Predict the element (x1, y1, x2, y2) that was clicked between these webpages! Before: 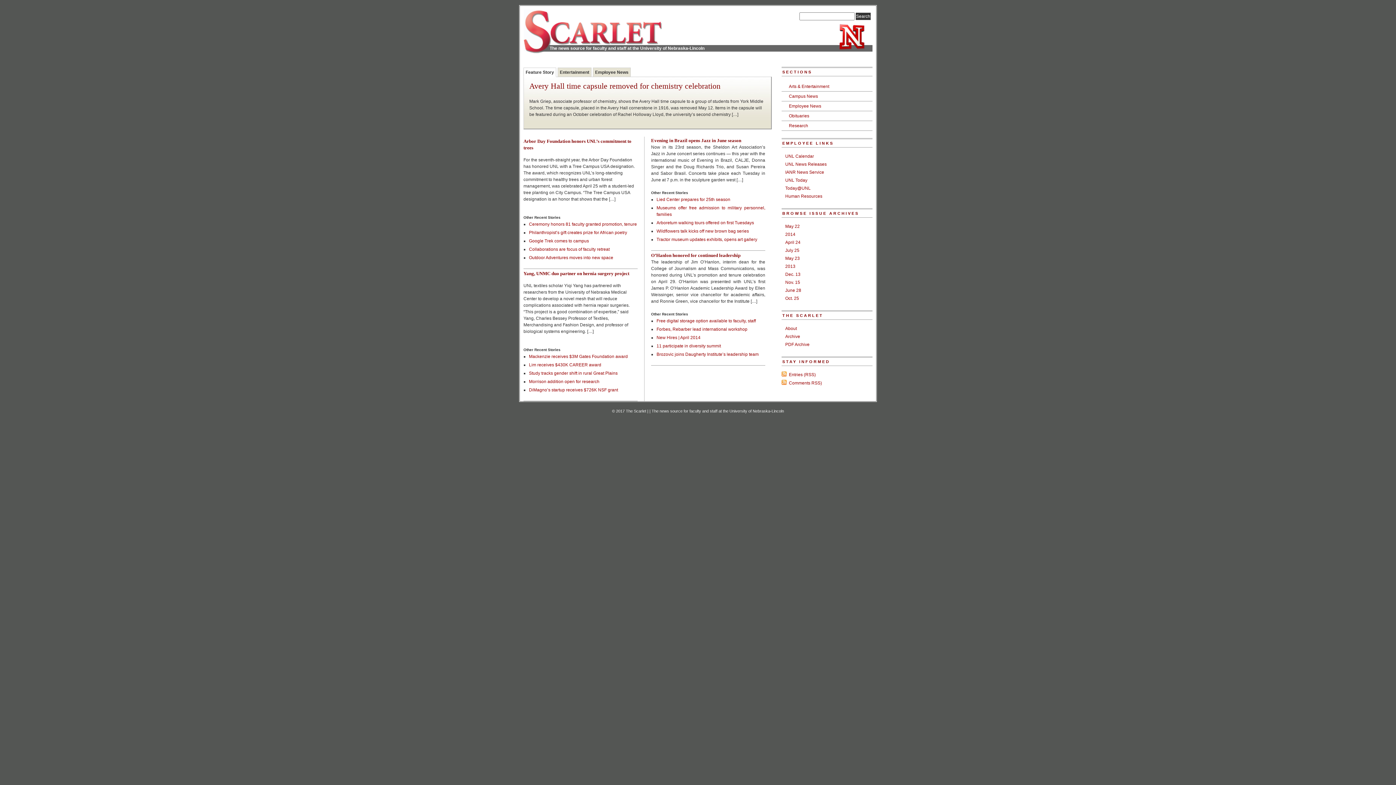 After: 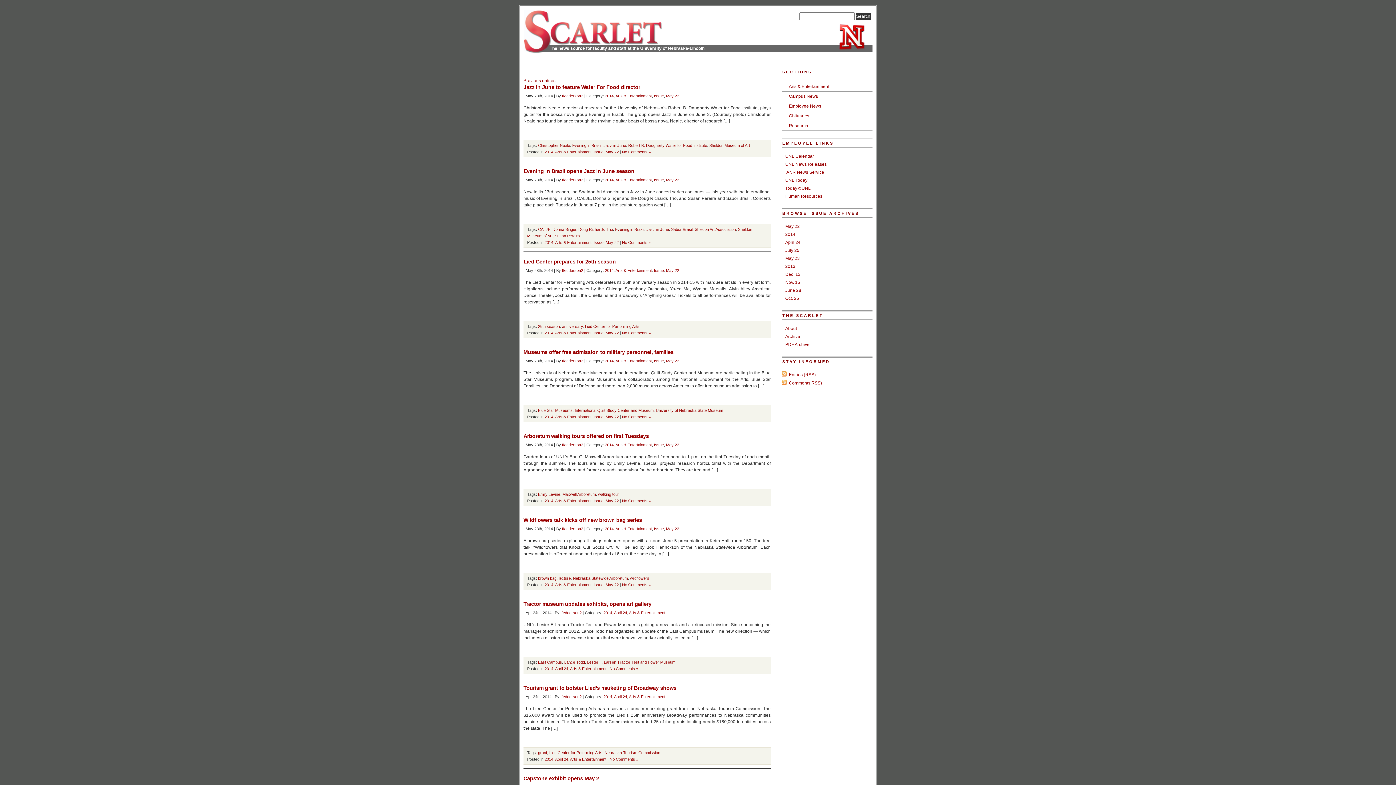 Action: label: Arts & Entertainment bbox: (781, 81, 872, 91)